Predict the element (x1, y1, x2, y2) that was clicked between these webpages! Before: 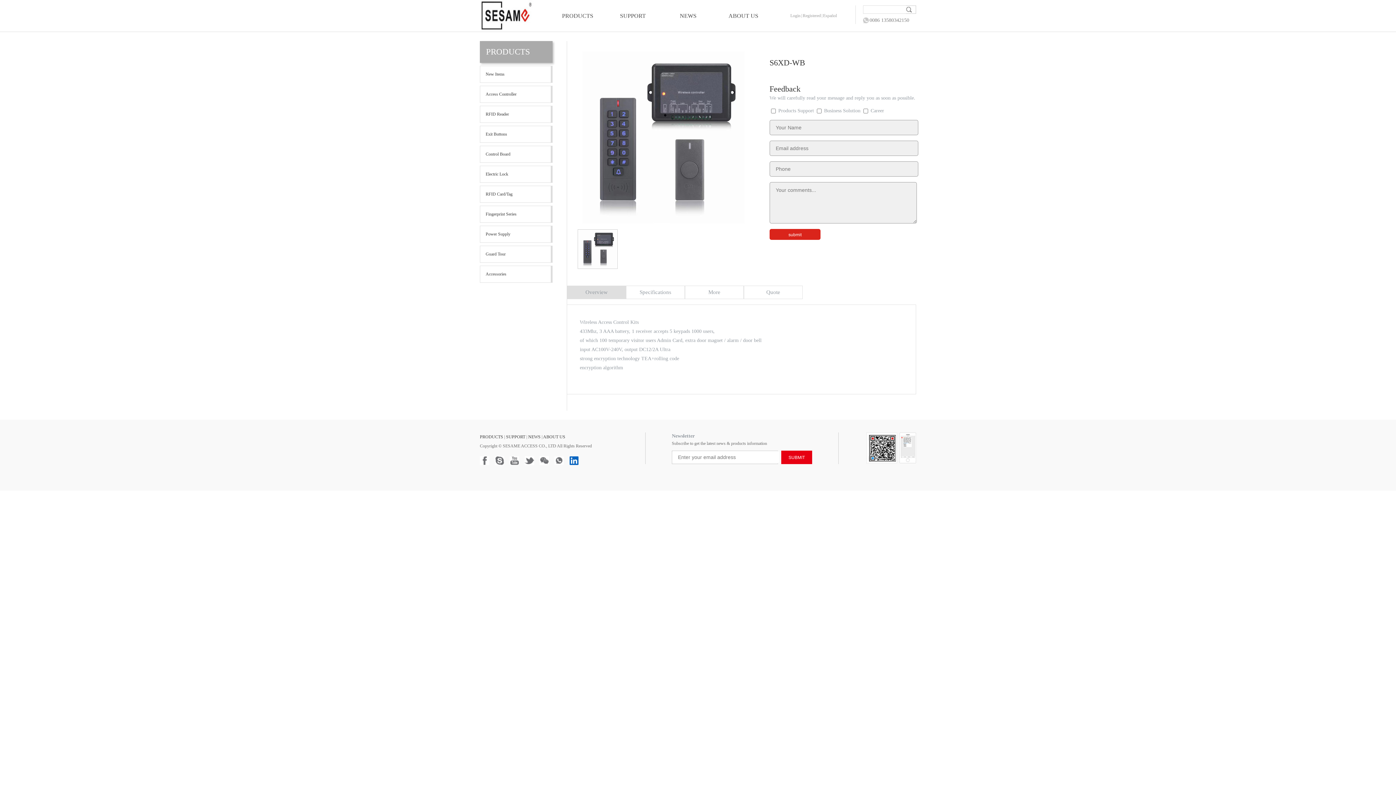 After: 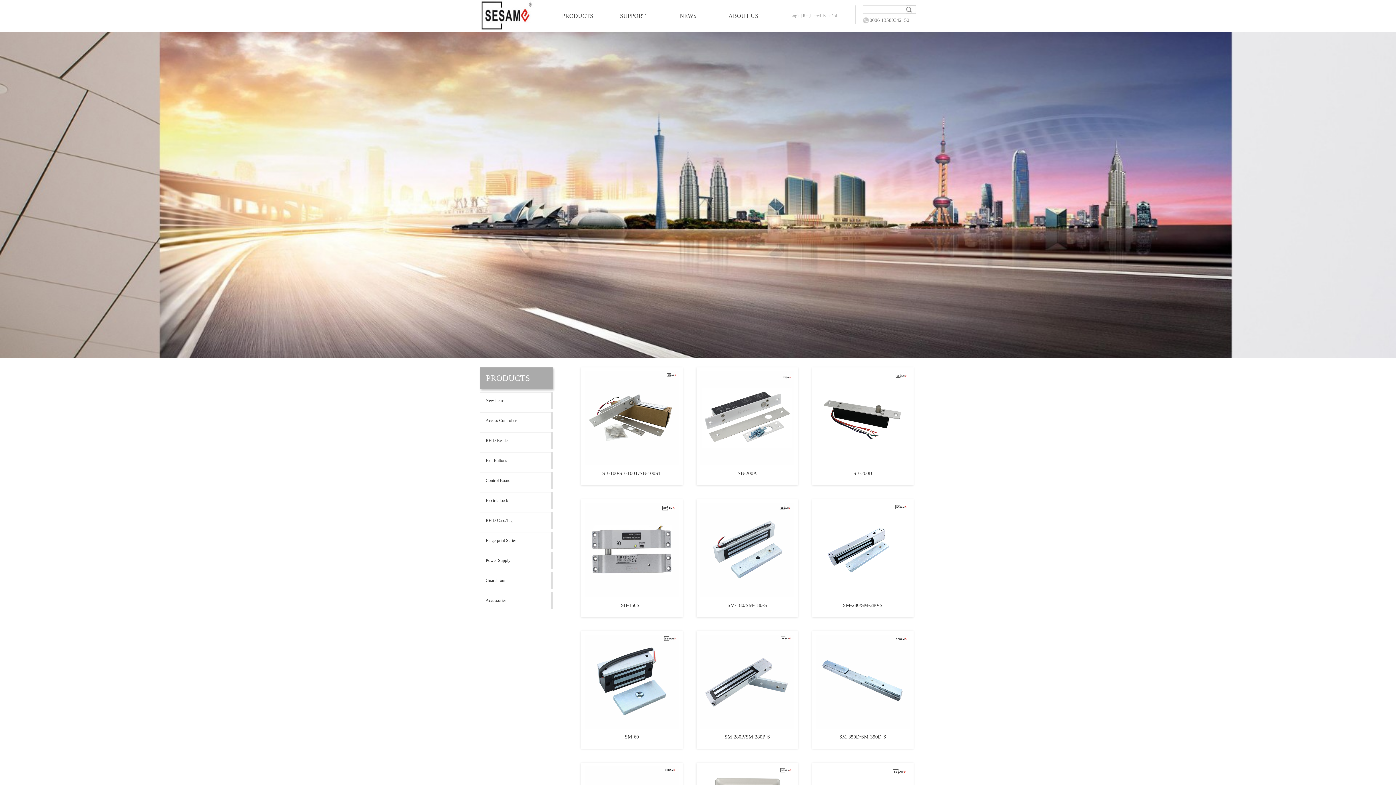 Action: label: PRODUCTS bbox: (480, 434, 503, 439)